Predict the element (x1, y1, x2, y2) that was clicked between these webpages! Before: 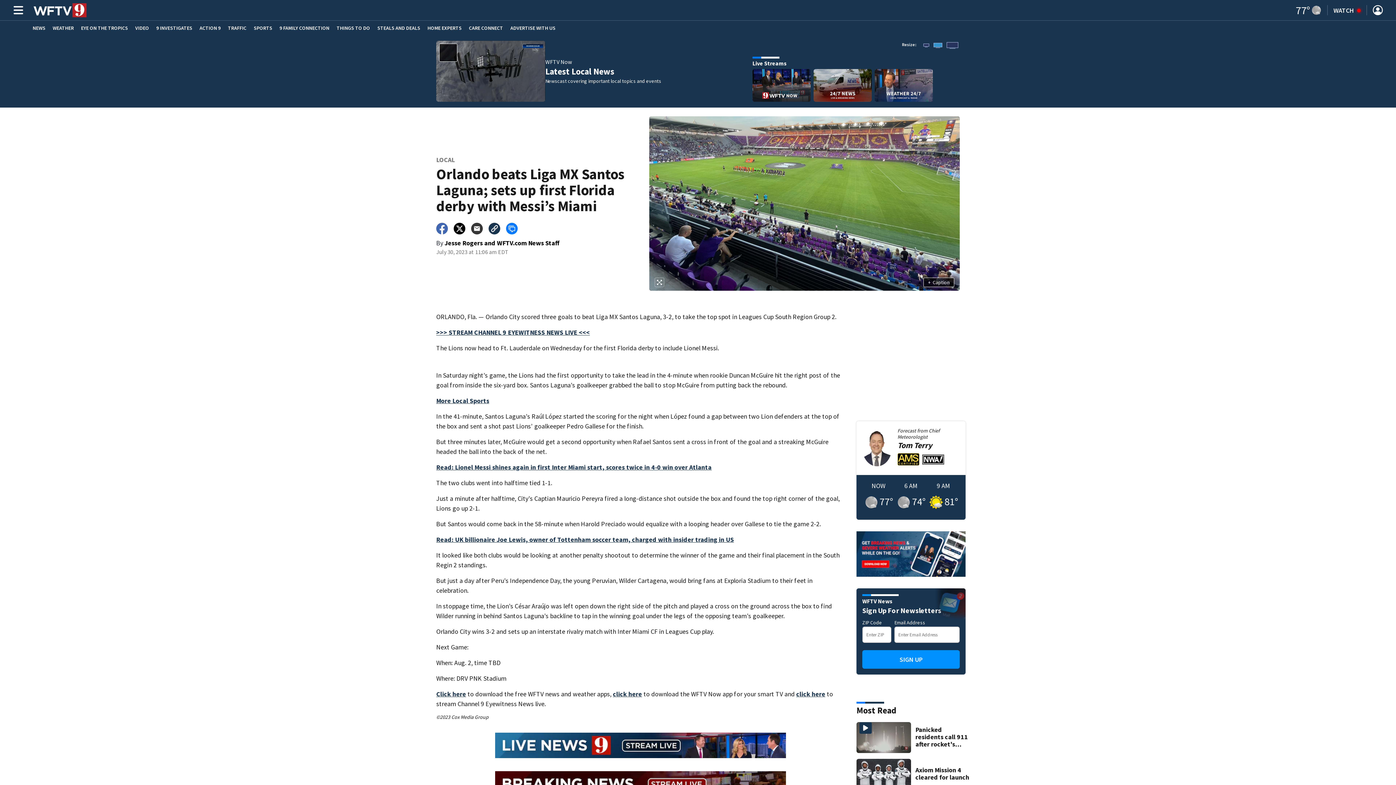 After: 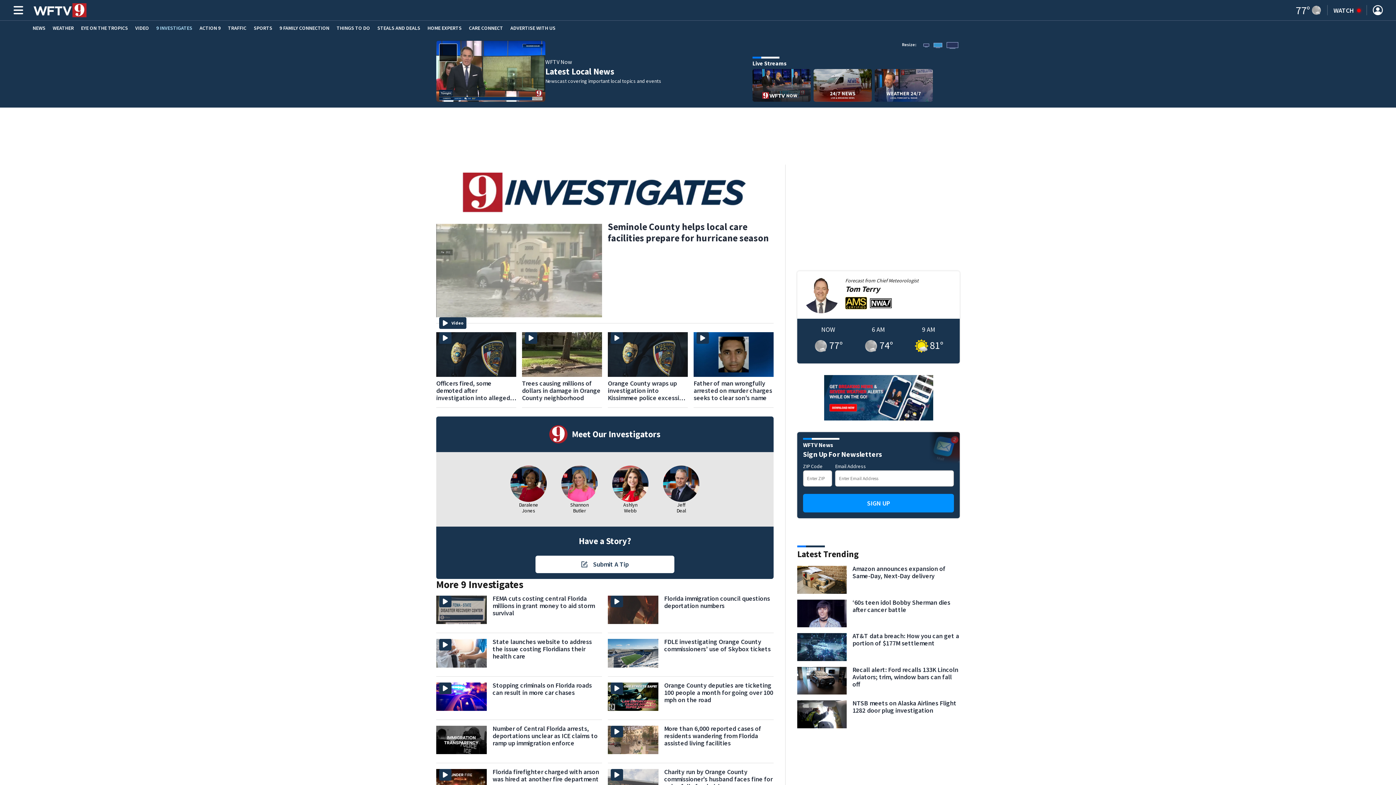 Action: bbox: (156, 25, 192, 30) label: 9 INVESTIGATES